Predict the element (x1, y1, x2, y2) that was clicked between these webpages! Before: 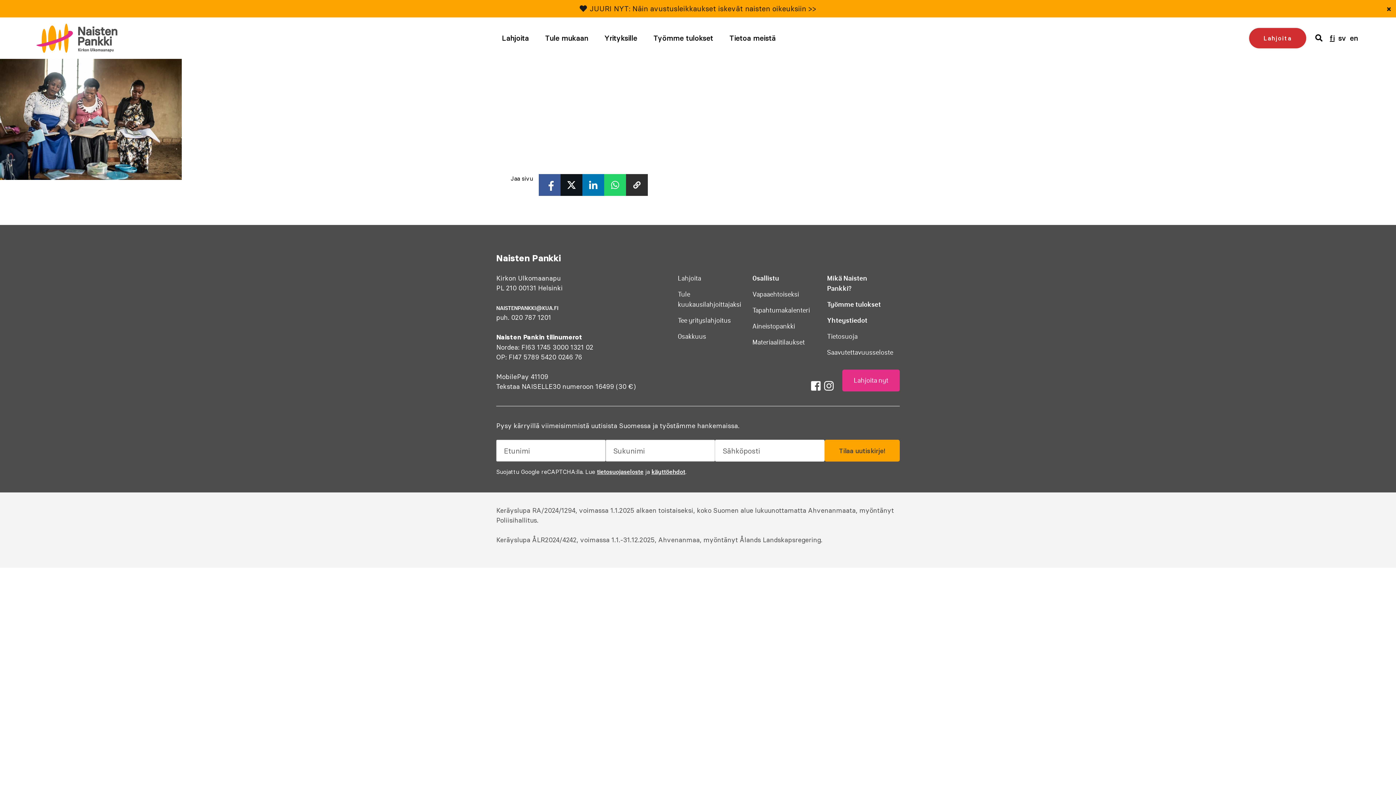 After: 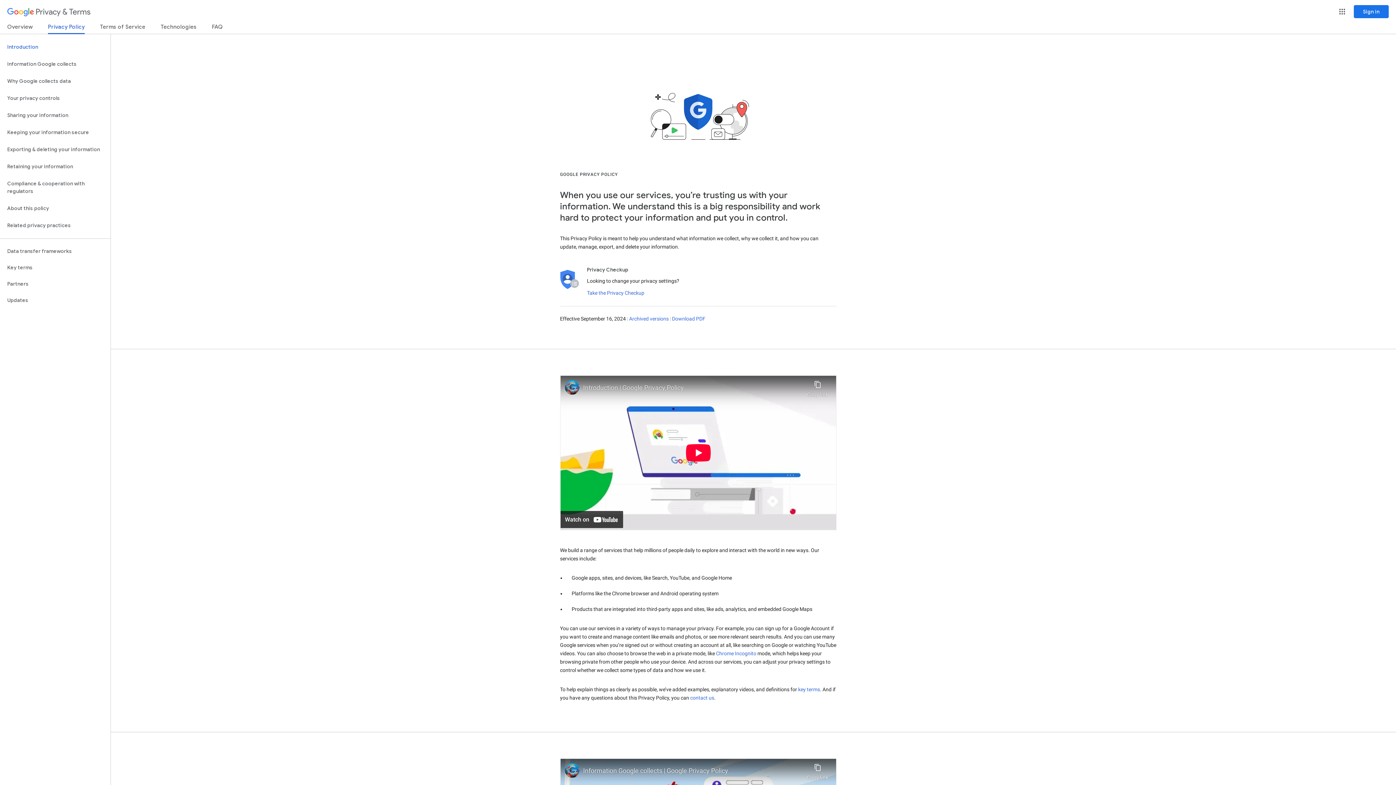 Action: label: tietosuojaseloste bbox: (597, 468, 643, 475)